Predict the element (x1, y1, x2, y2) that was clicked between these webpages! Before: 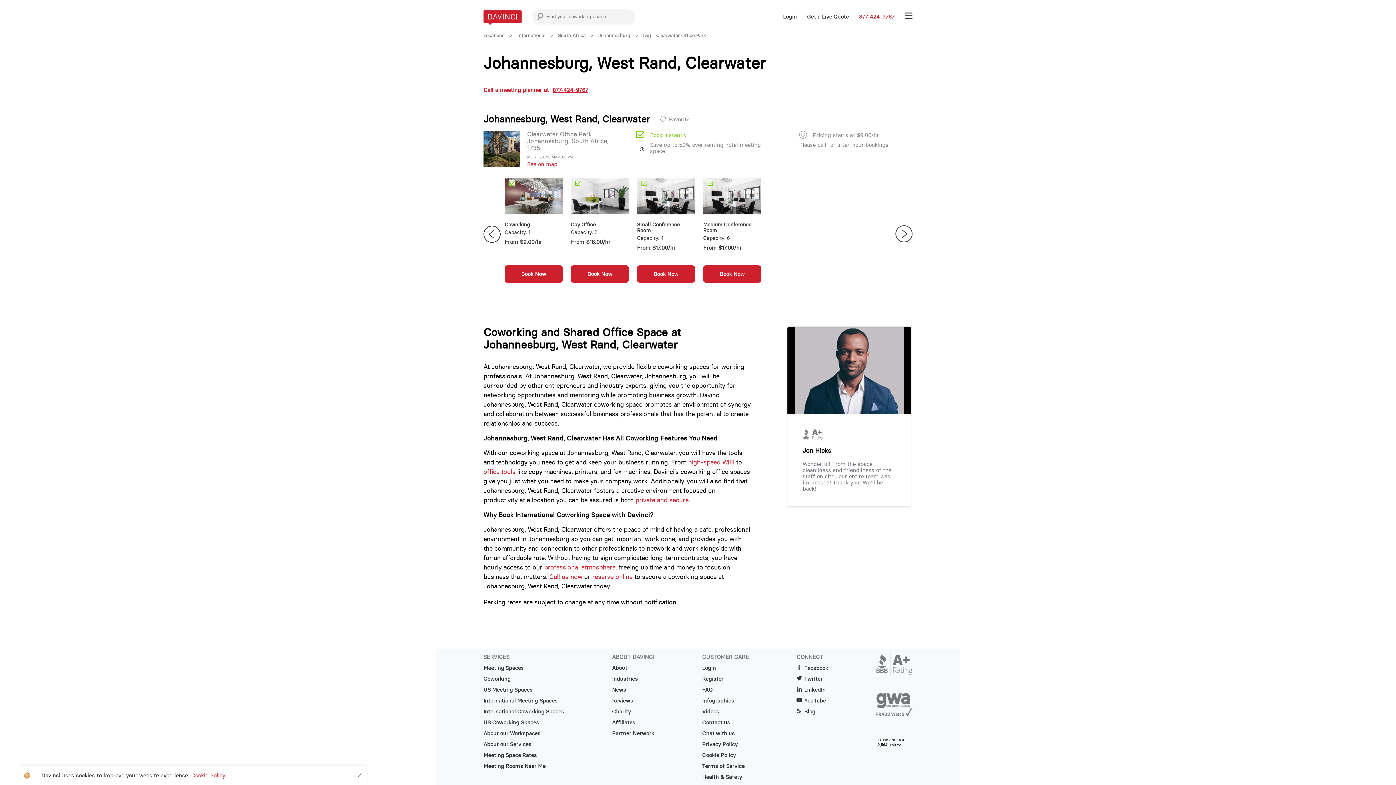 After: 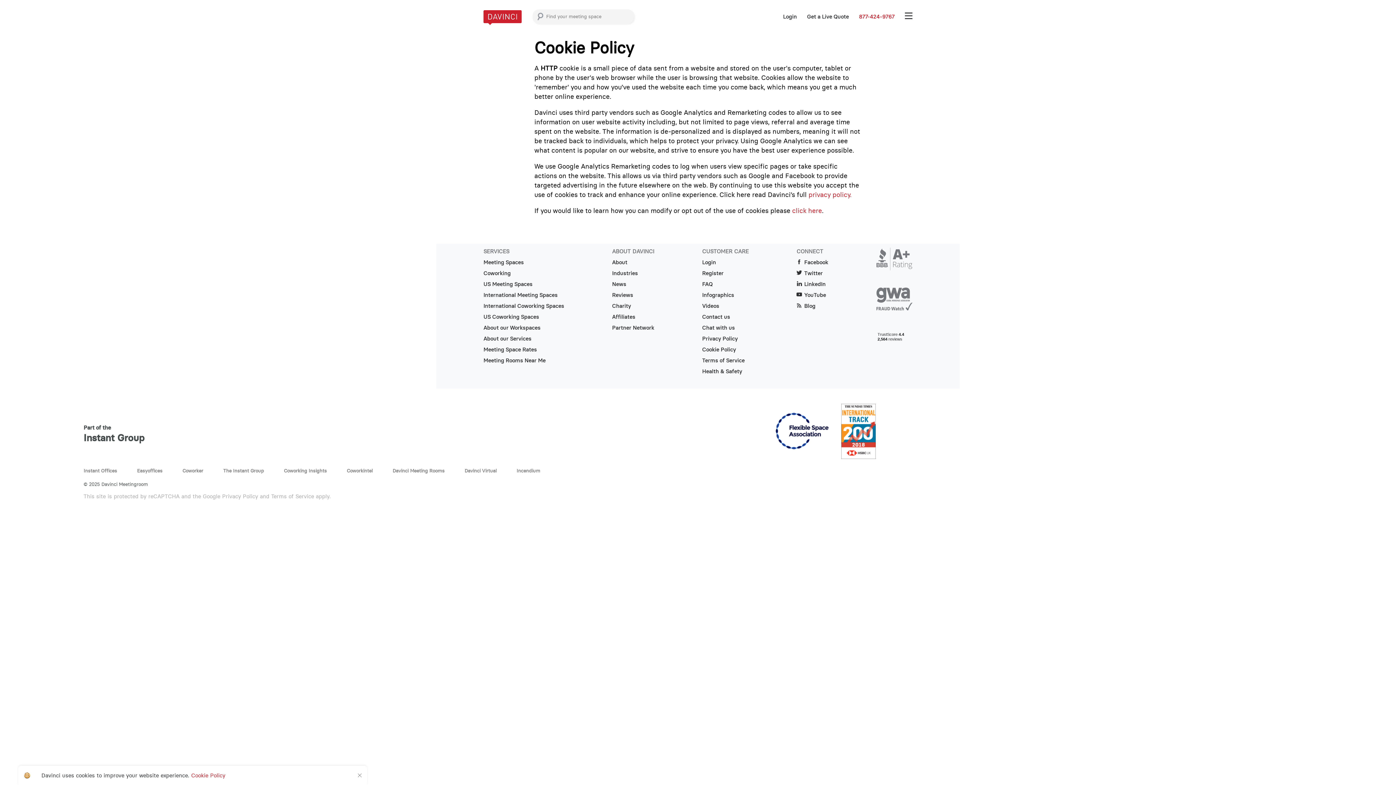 Action: bbox: (191, 772, 225, 779) label: Cookie Policy